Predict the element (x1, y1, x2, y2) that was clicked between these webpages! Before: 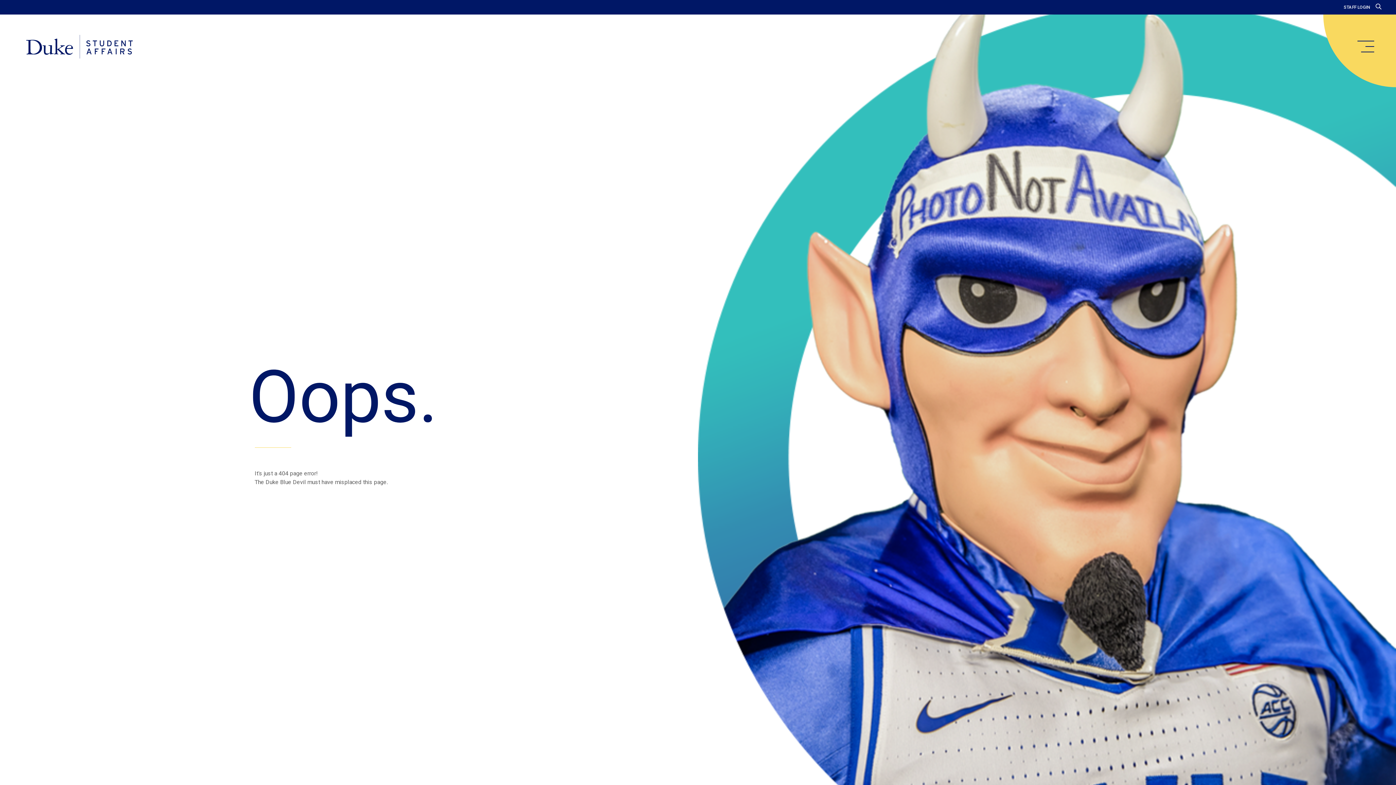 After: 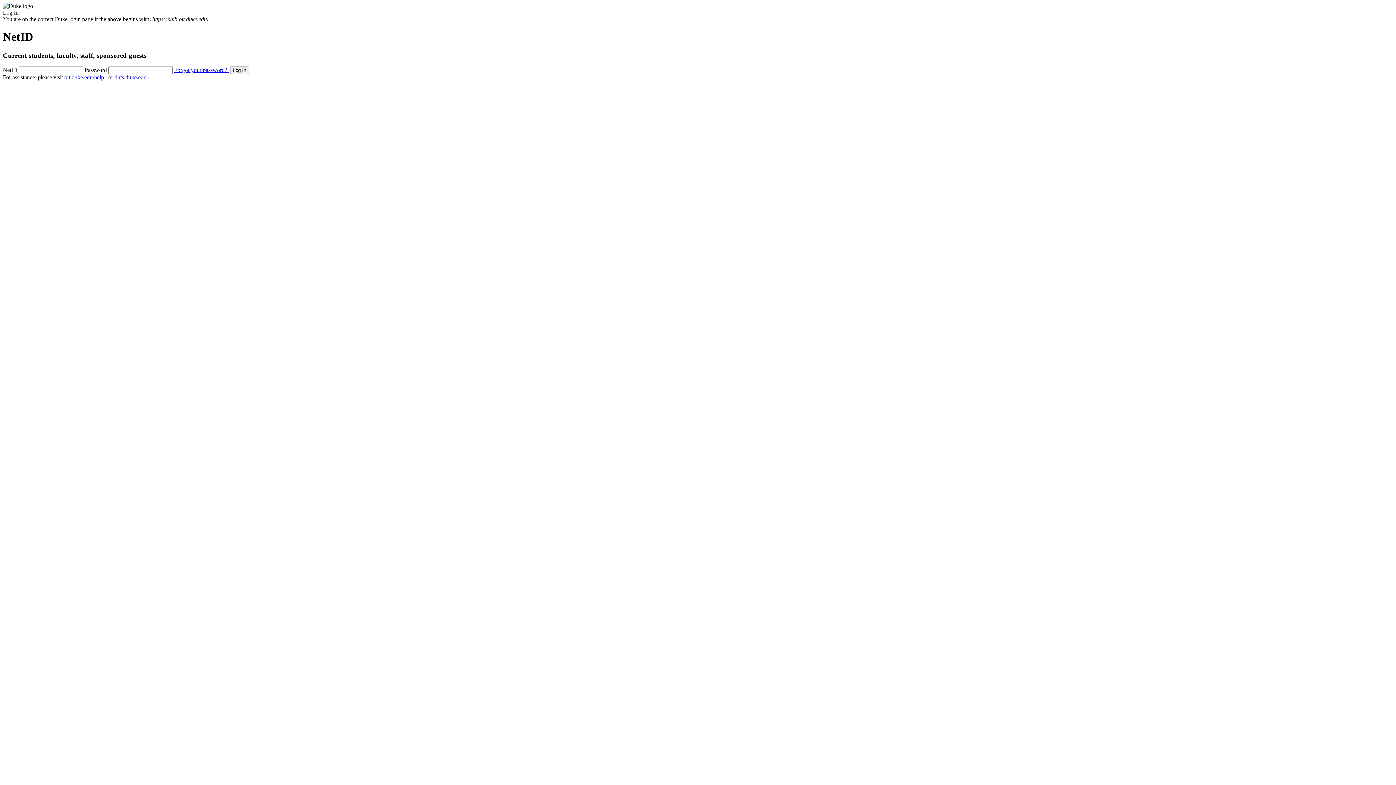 Action: bbox: (1344, 4, 1370, 9) label: STAFF LOGIN